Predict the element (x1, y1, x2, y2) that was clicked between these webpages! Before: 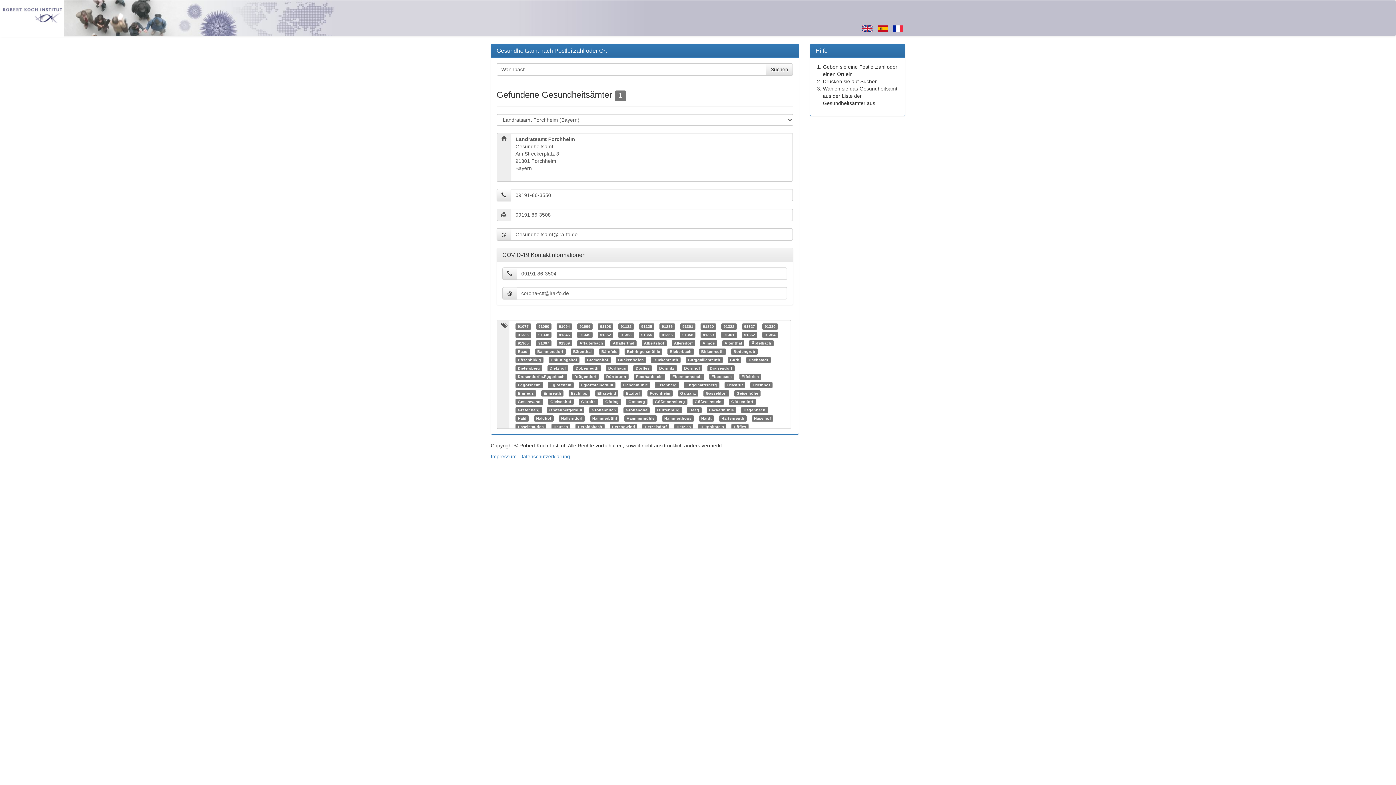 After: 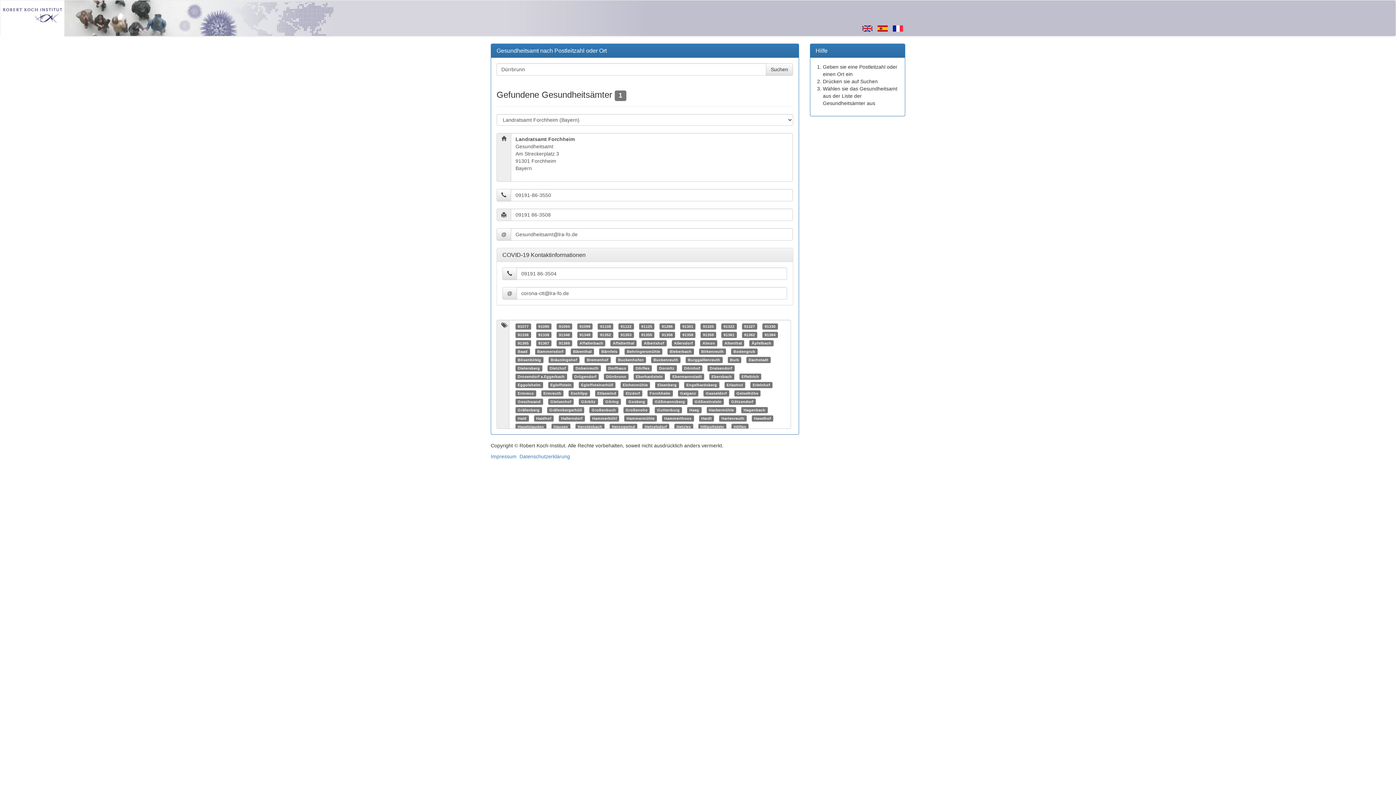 Action: label: Dürrbrunn bbox: (606, 374, 626, 378)